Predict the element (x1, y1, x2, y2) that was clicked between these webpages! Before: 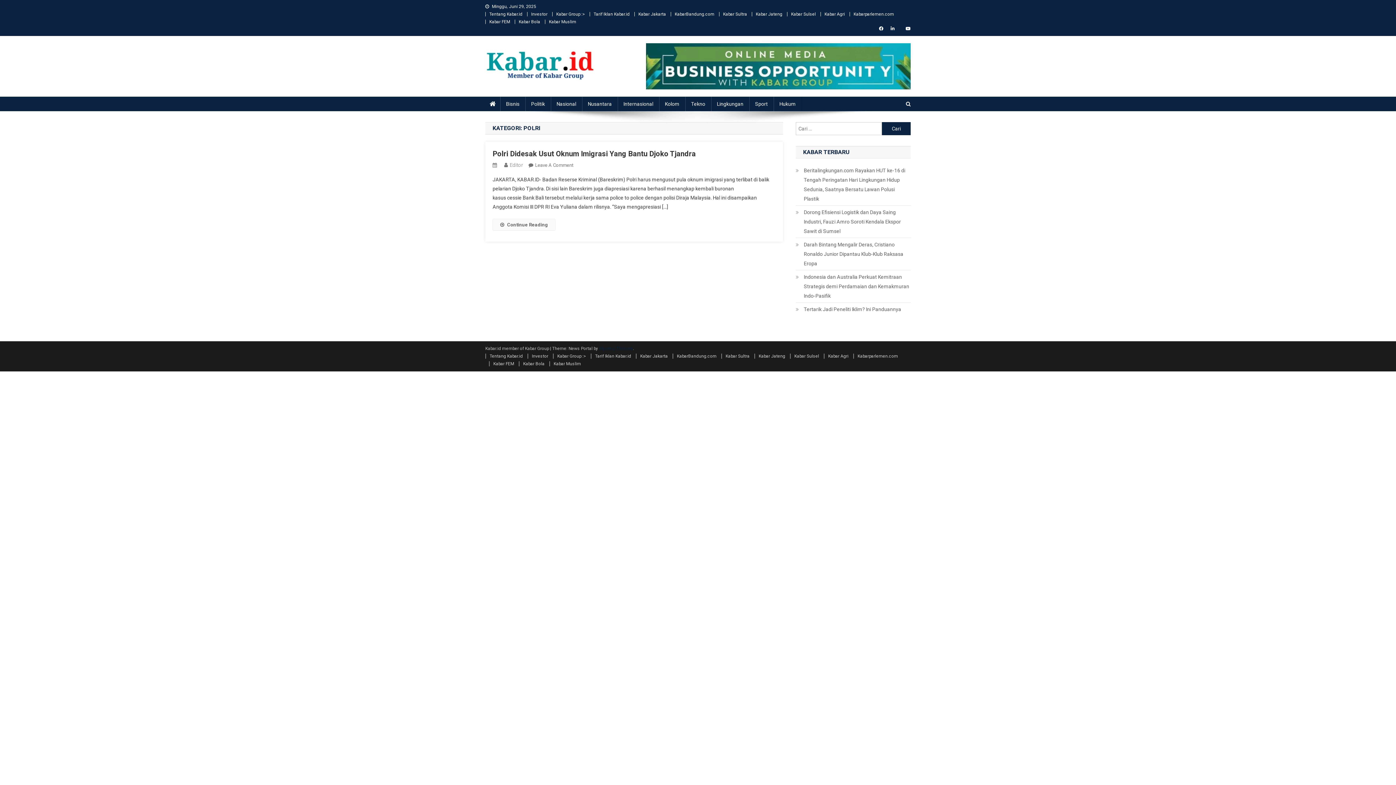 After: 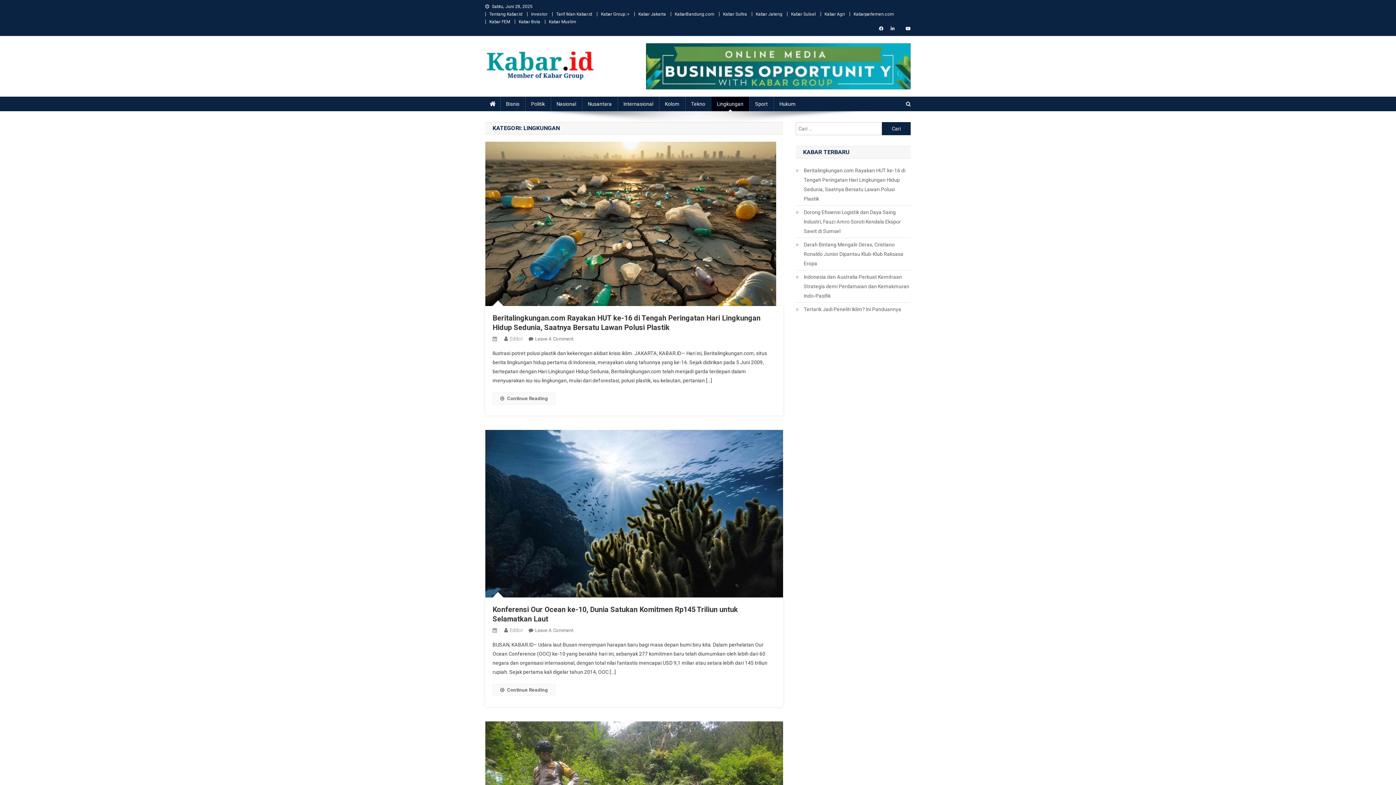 Action: label: Lingkungan bbox: (711, 96, 749, 111)